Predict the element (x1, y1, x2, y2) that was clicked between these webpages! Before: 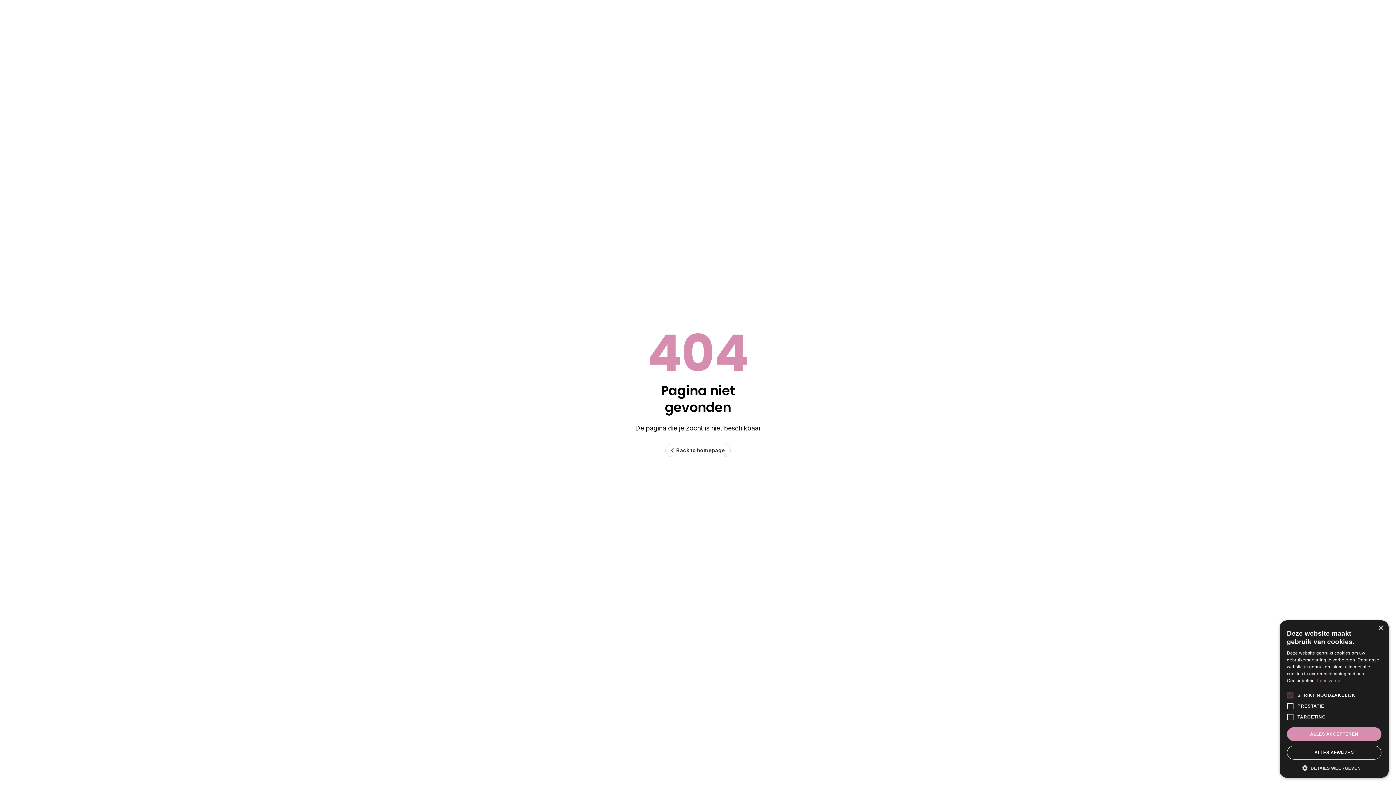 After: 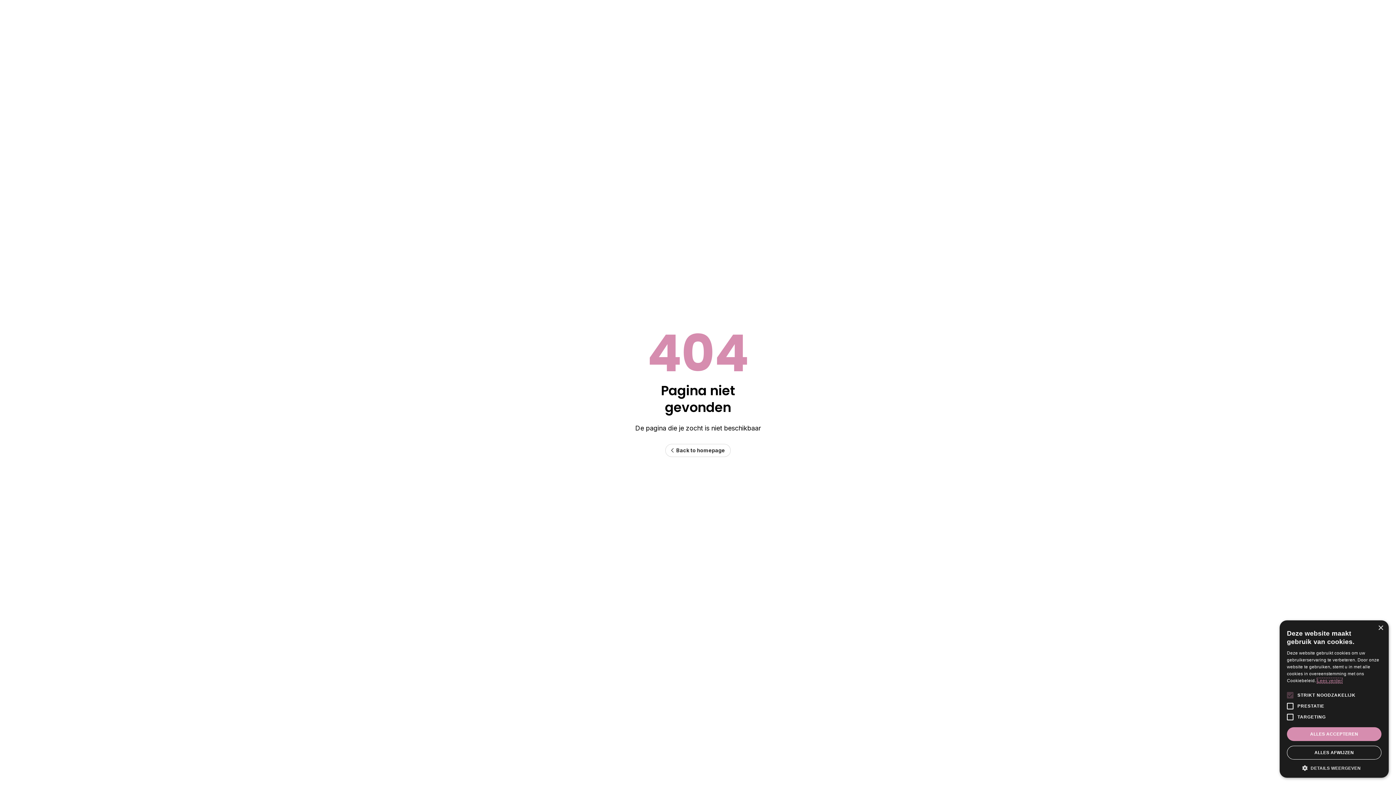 Action: label: Lees verder, opens a new window bbox: (1317, 678, 1342, 683)